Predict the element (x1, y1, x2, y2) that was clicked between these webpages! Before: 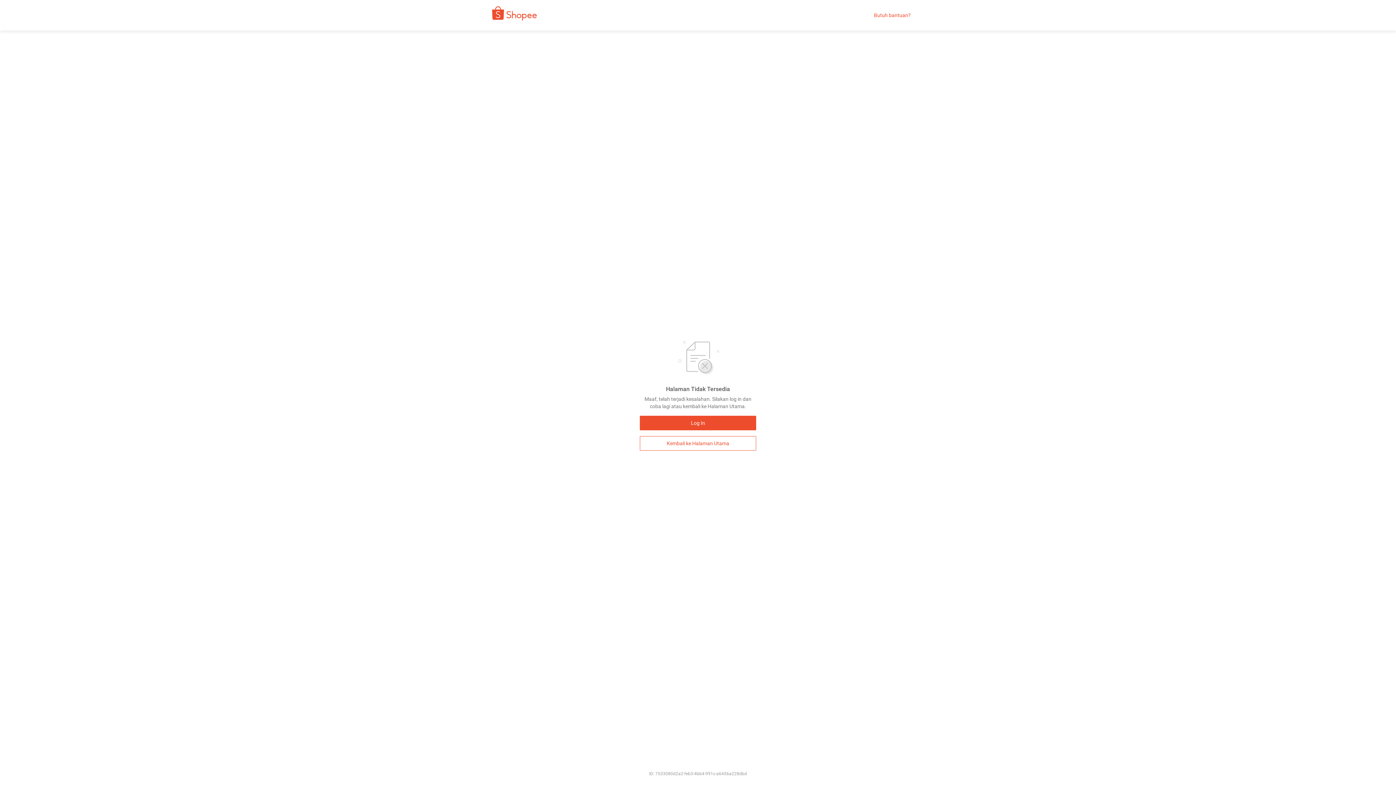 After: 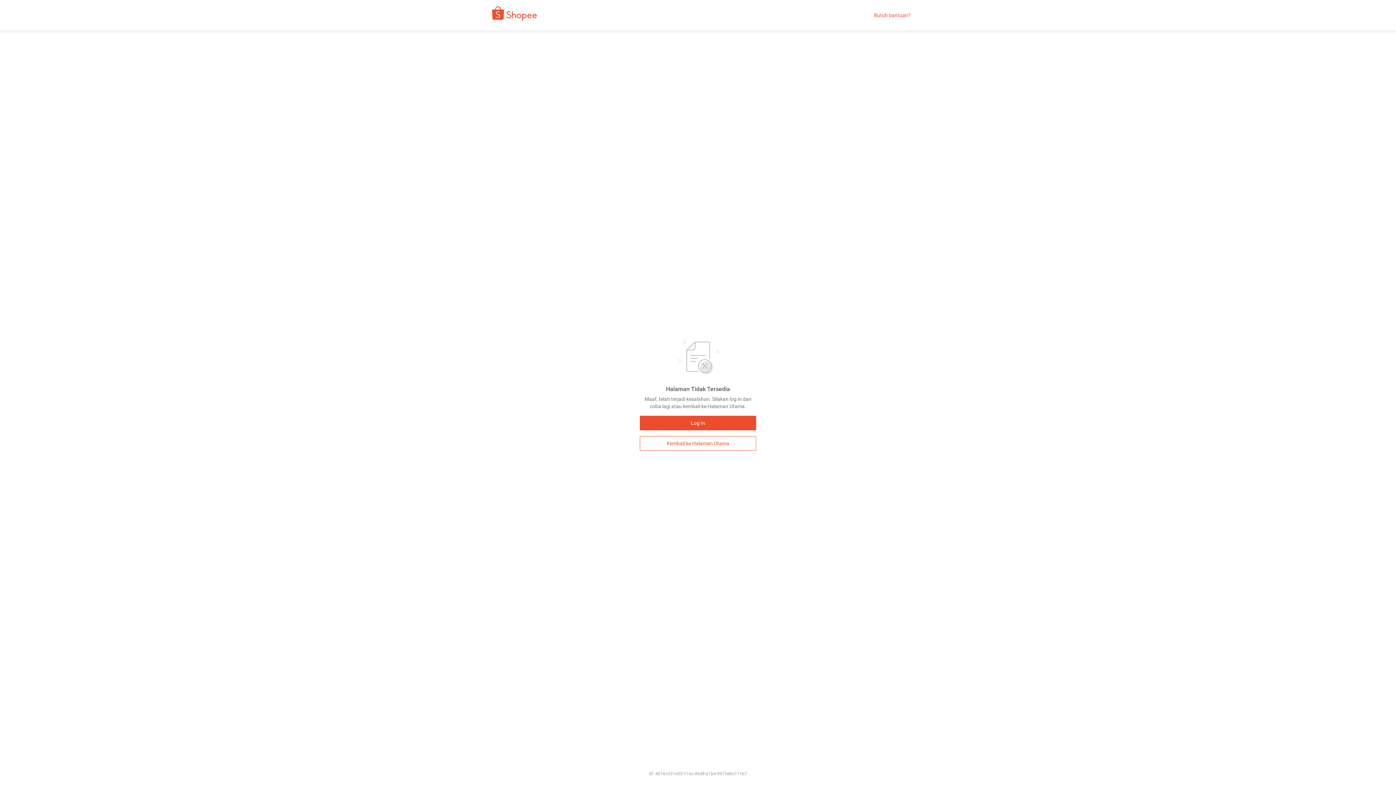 Action: label: Kembali ke Halaman Utama bbox: (640, 436, 756, 450)